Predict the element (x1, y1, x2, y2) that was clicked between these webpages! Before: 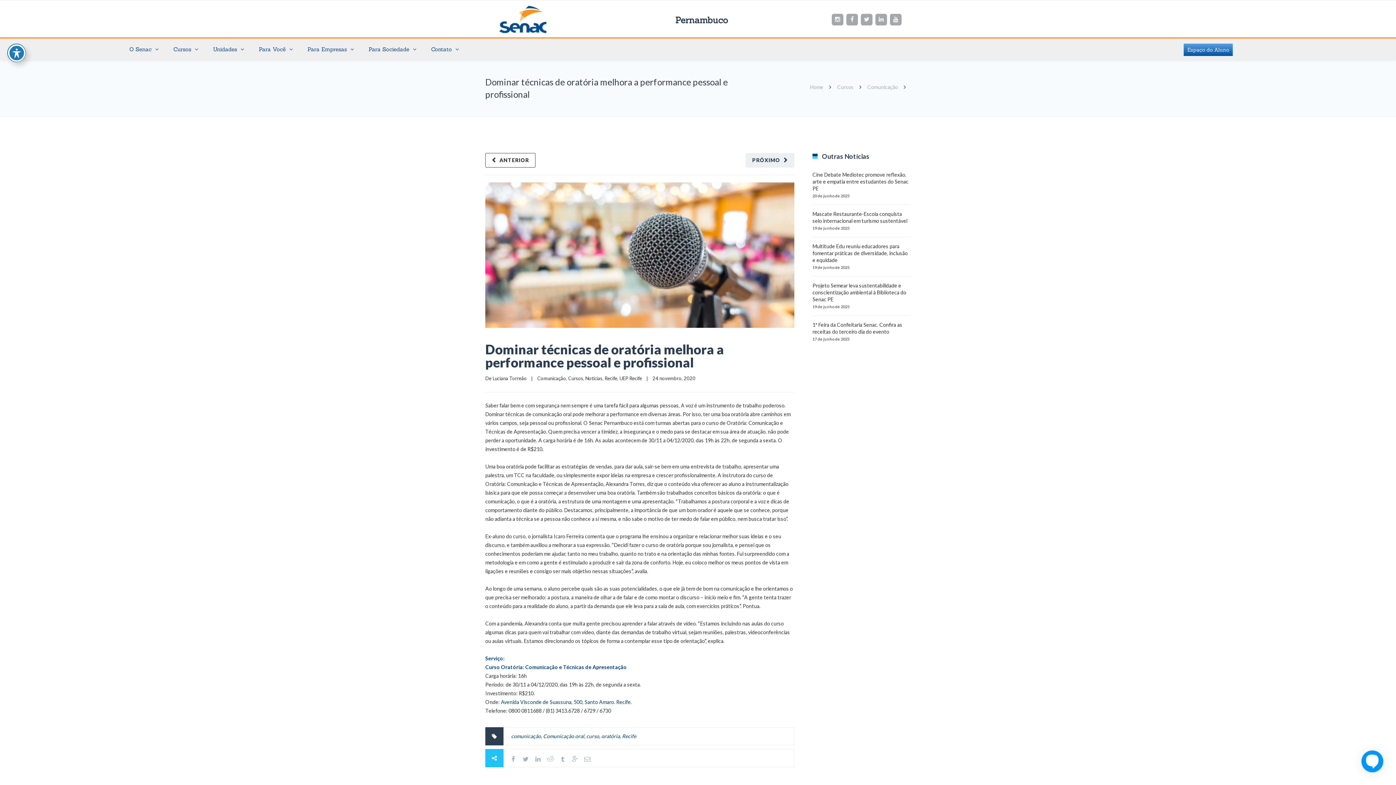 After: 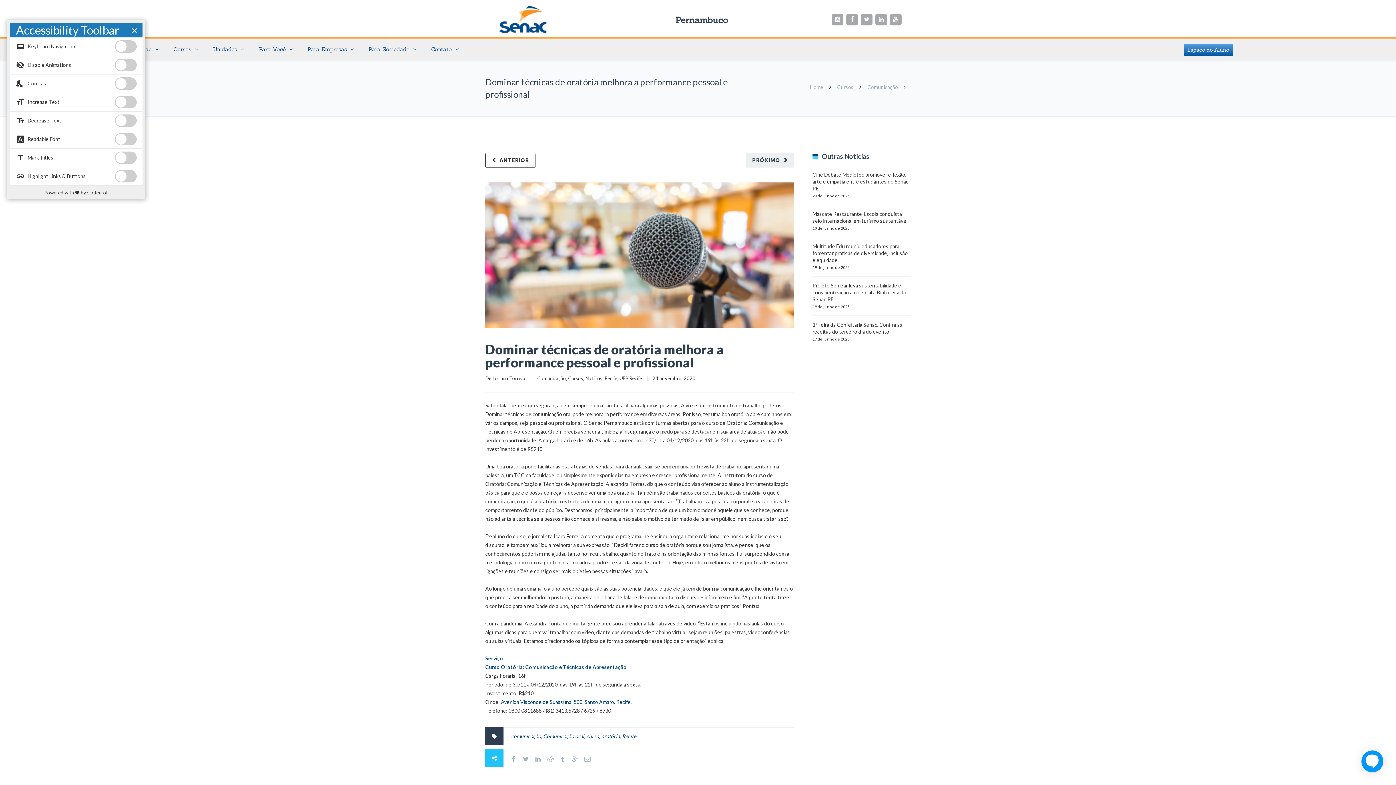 Action: bbox: (7, 44, 25, 61) label: Toggle Accessibility Toolbar